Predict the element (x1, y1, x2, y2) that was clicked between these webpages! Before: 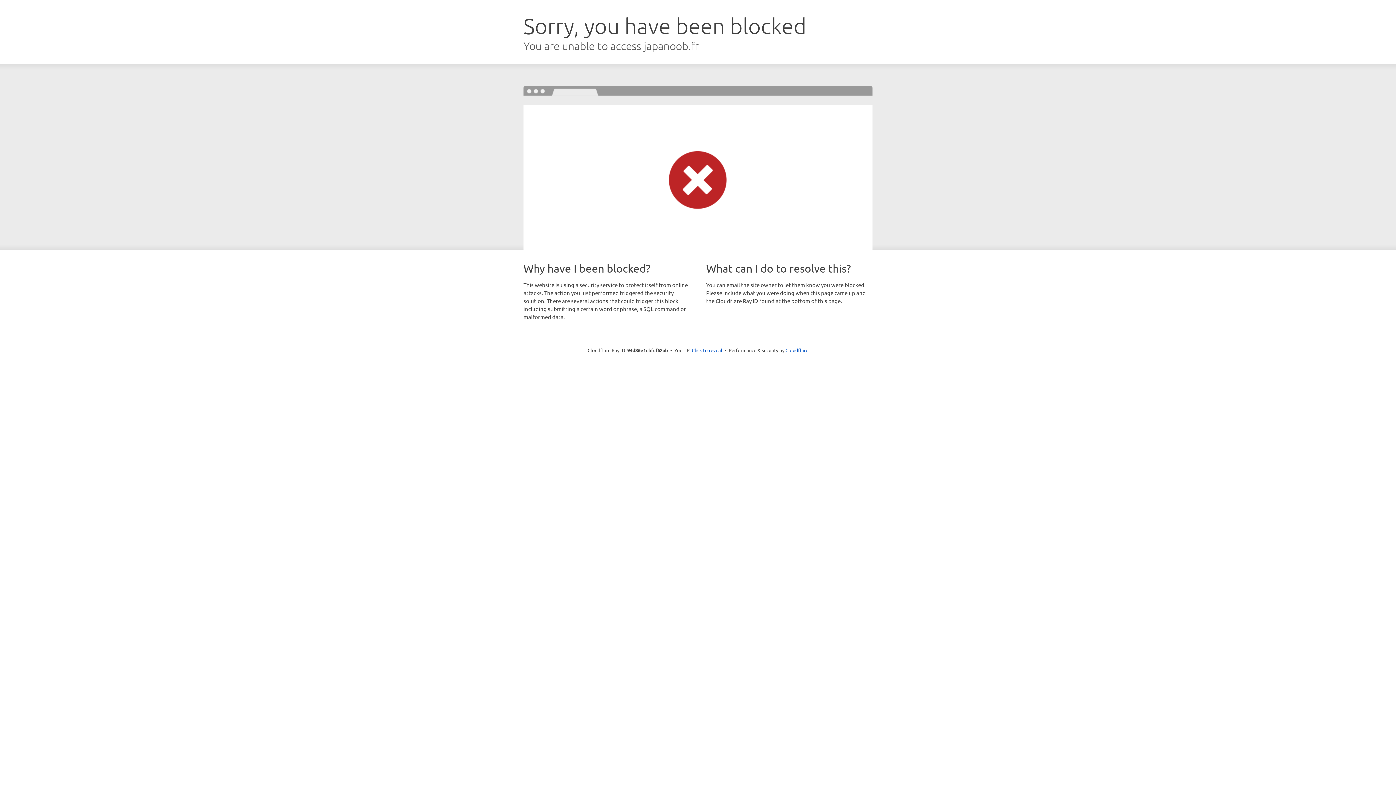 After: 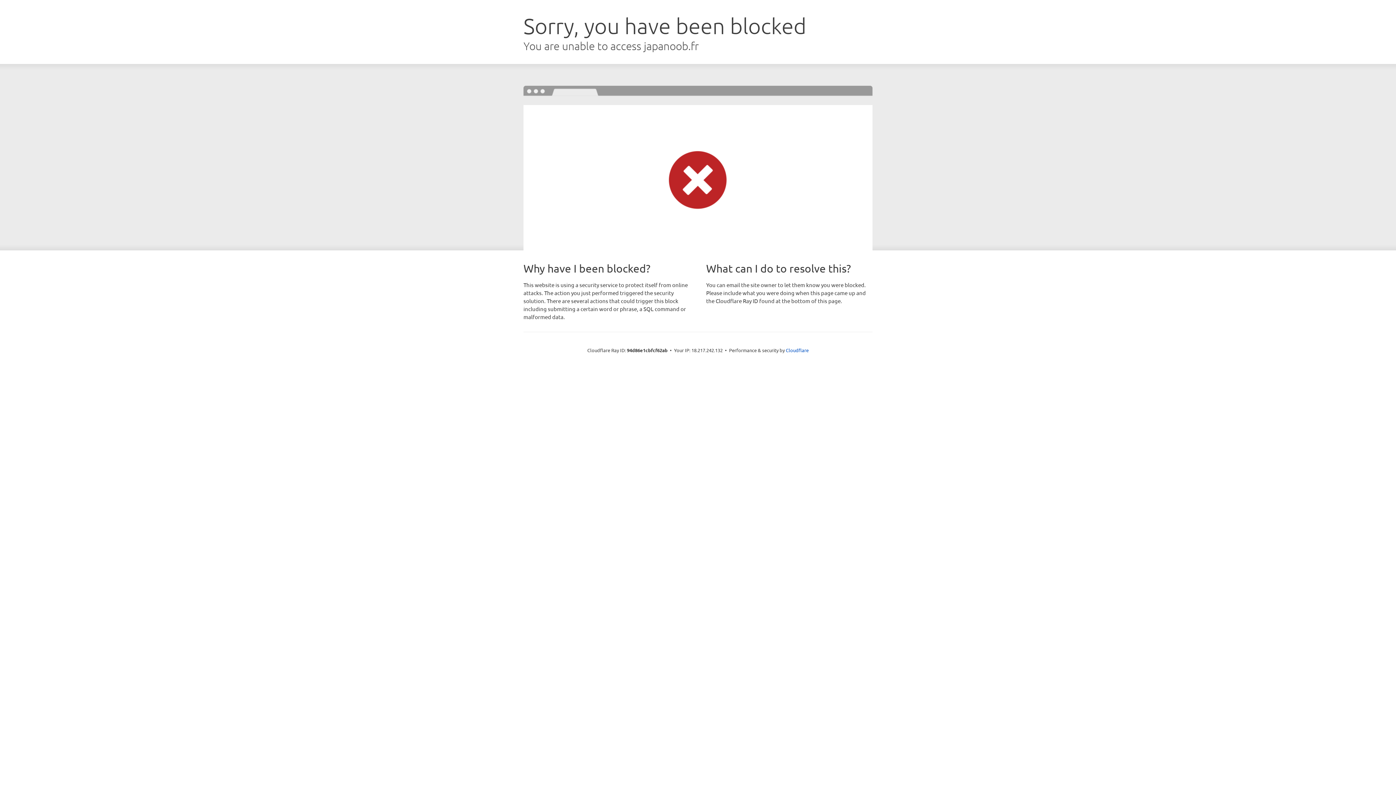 Action: bbox: (692, 346, 722, 353) label: Click to reveal